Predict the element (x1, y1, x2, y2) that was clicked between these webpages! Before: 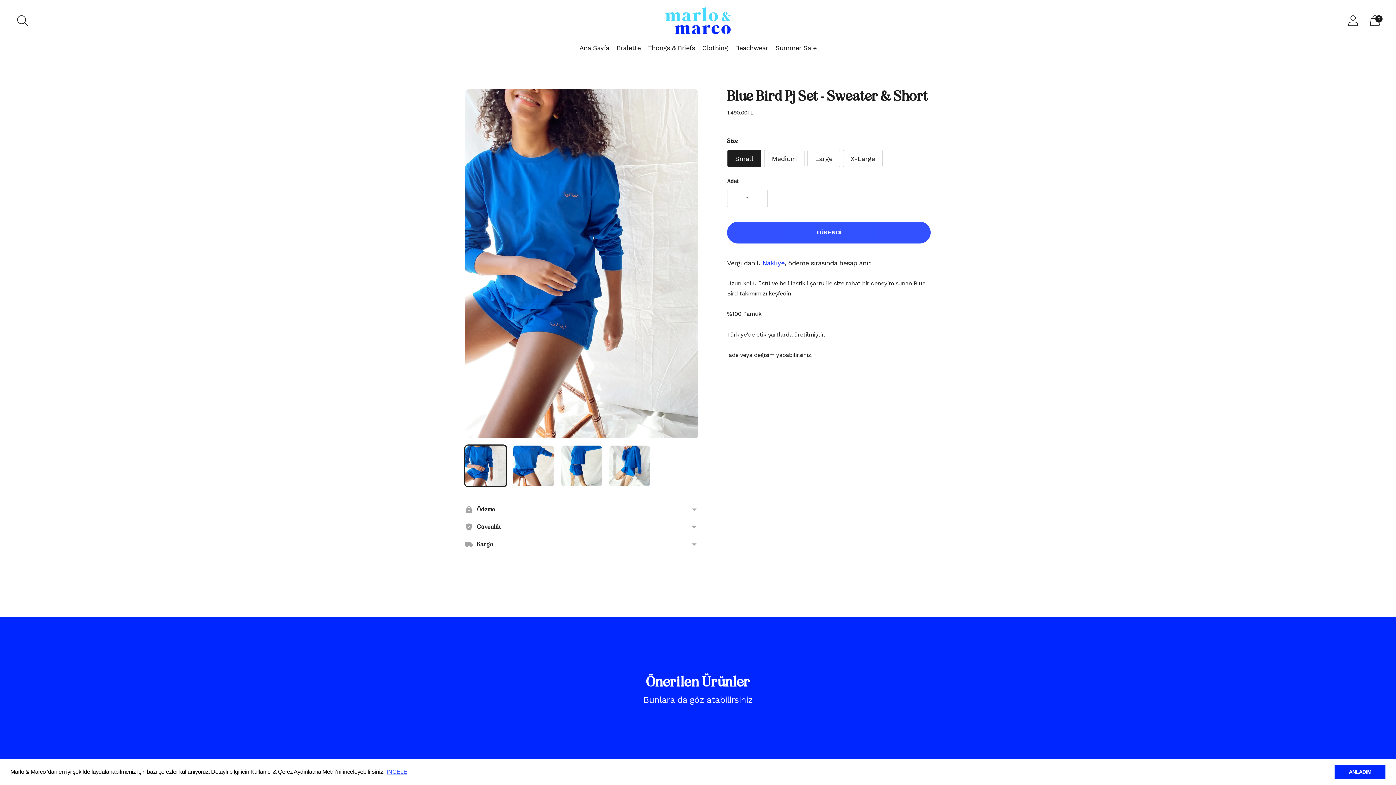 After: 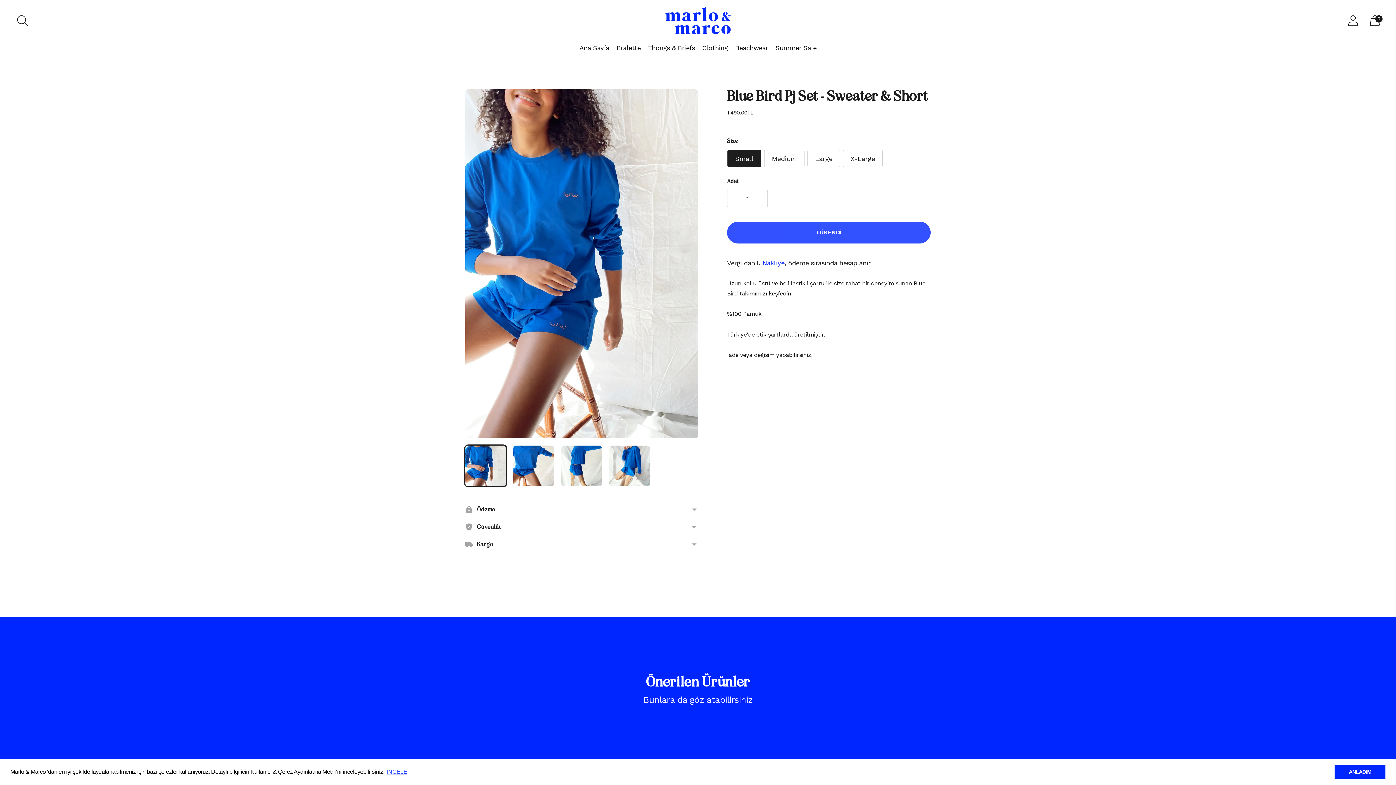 Action: label: Small bbox: (727, 149, 761, 167)